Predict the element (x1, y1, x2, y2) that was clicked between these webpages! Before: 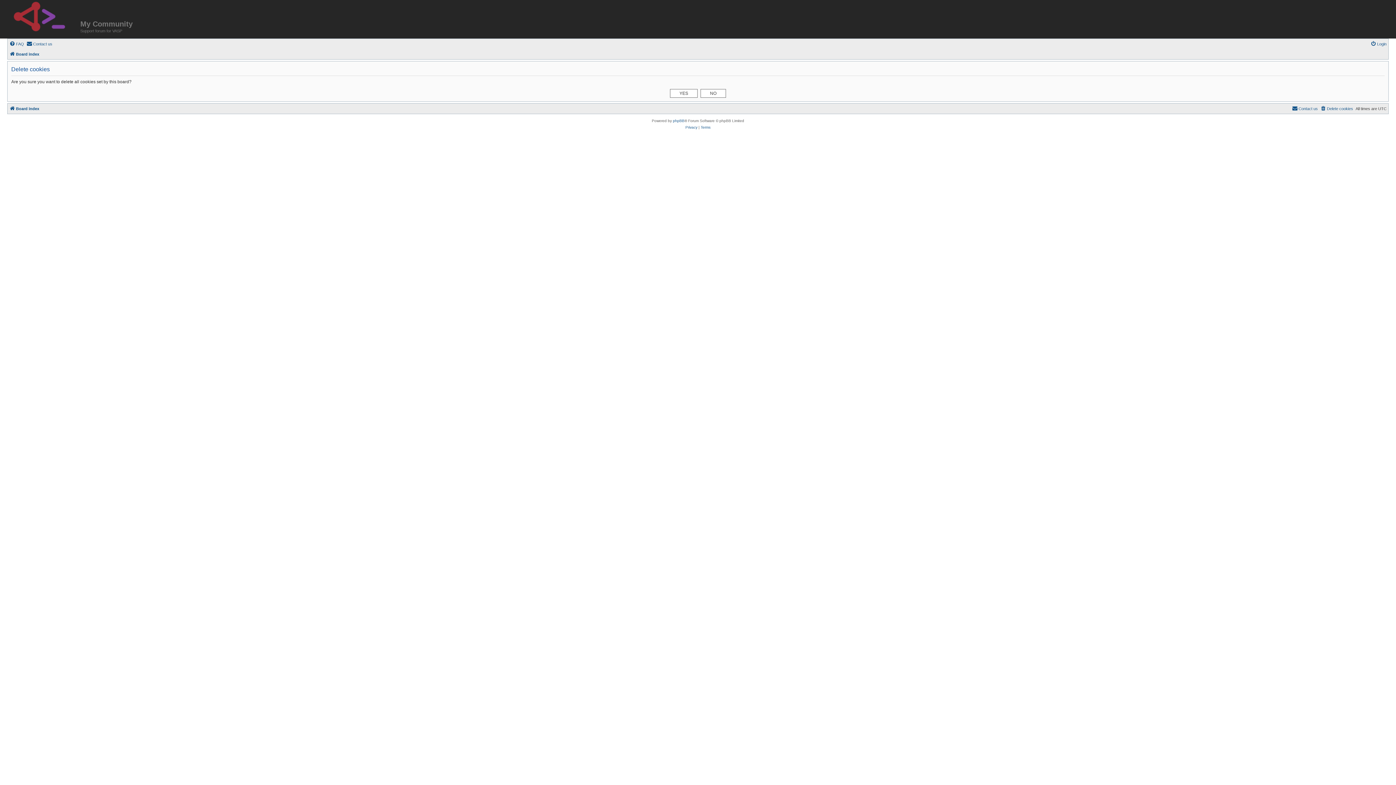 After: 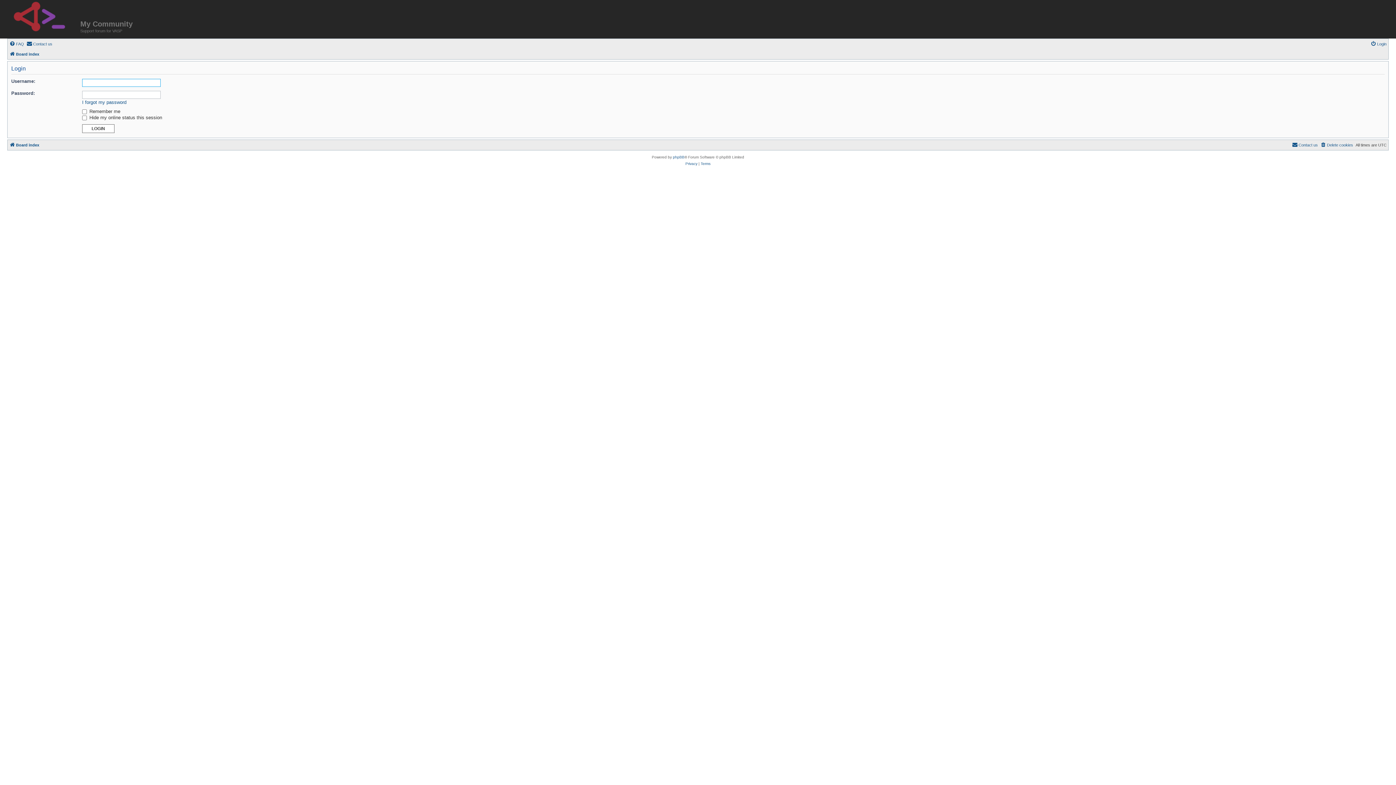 Action: bbox: (1370, 39, 1386, 48) label: Login